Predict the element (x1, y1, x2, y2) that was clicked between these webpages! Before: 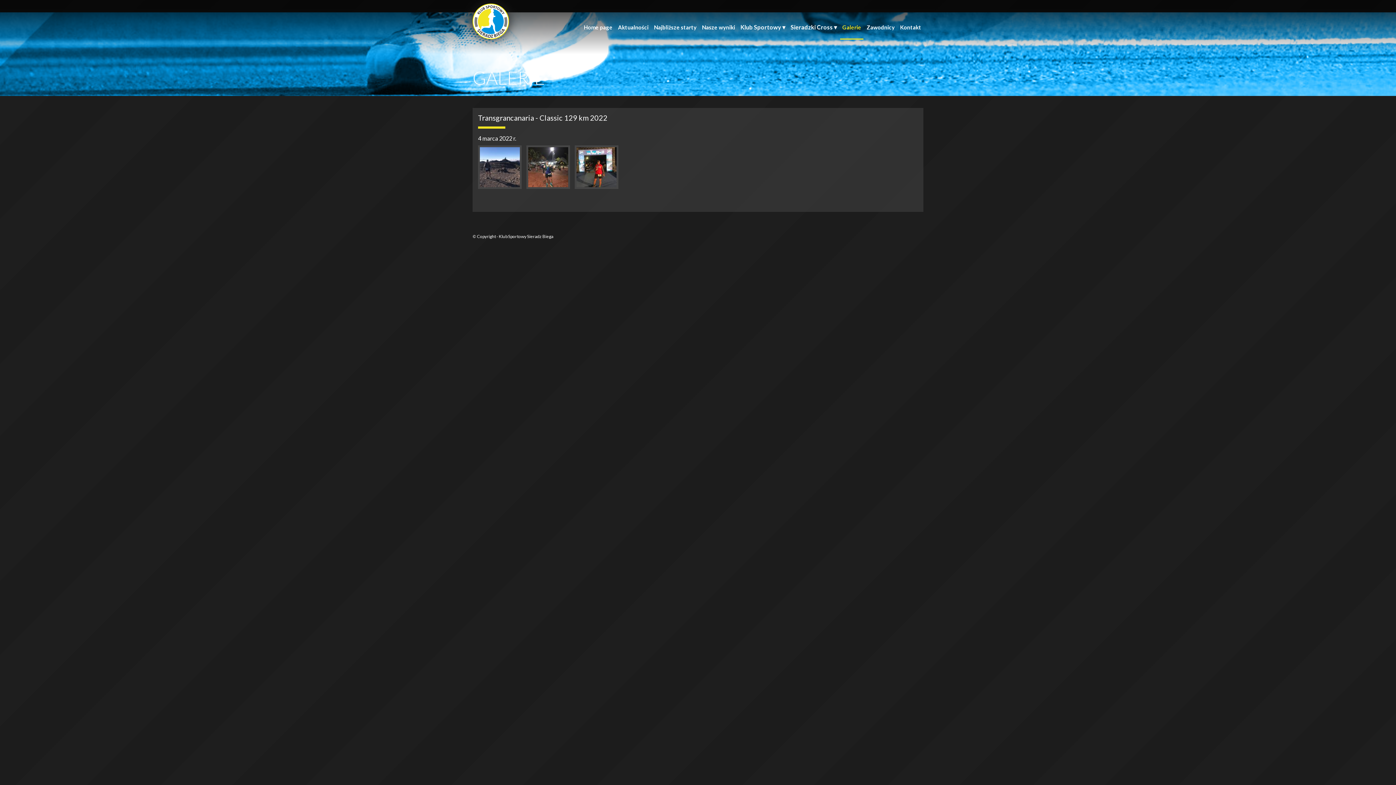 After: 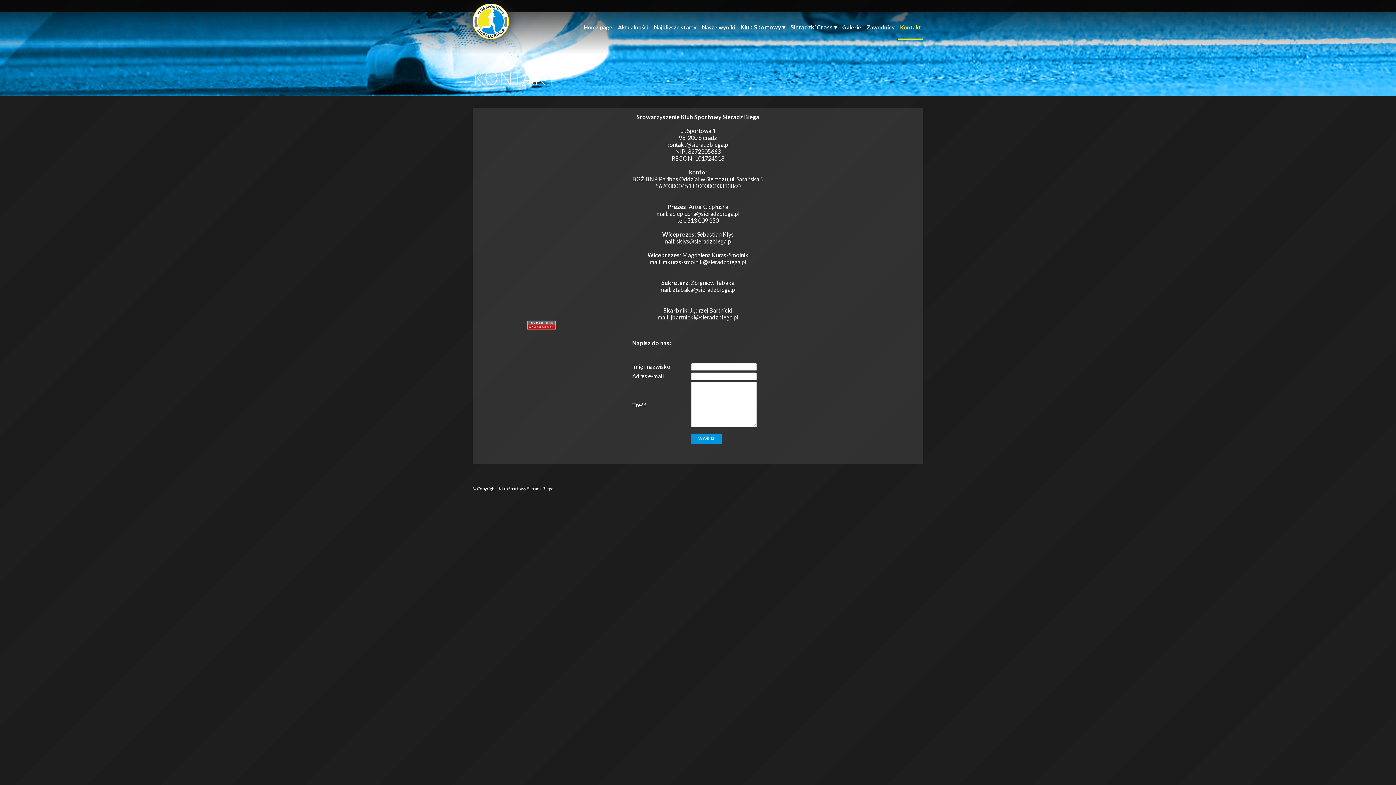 Action: bbox: (898, 24, 923, 30) label: Kontakt